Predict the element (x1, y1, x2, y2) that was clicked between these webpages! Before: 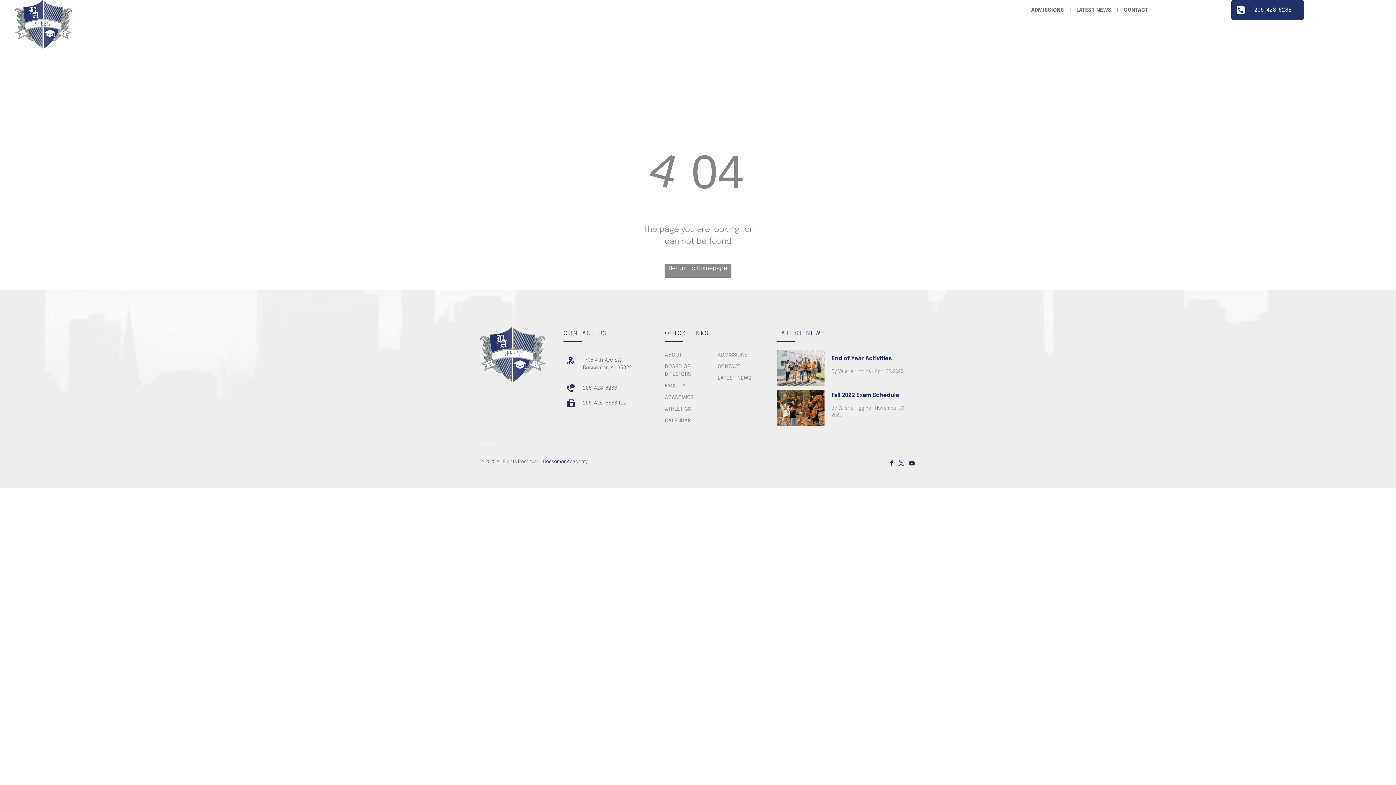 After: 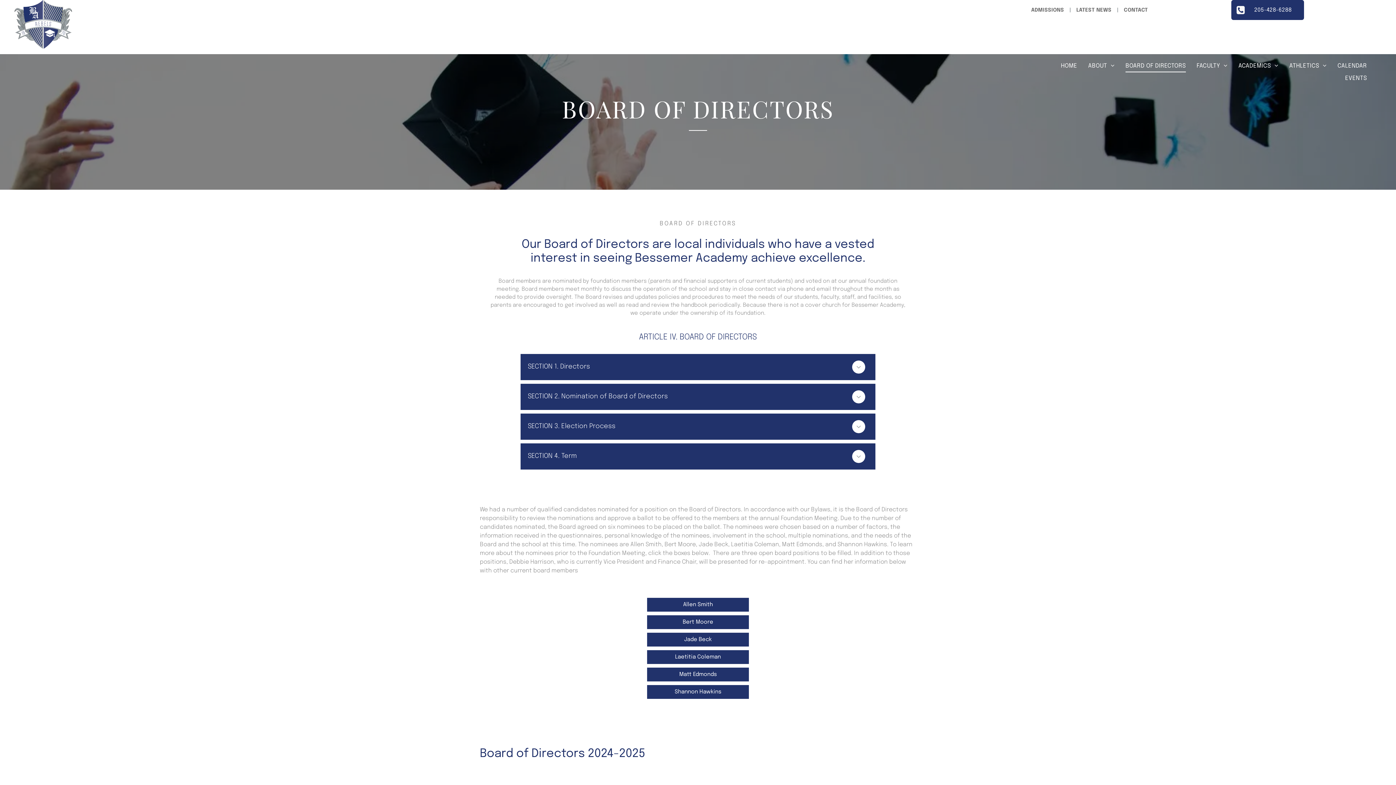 Action: bbox: (1120, 59, 1191, 72) label: BOARD OF DIRECTORS